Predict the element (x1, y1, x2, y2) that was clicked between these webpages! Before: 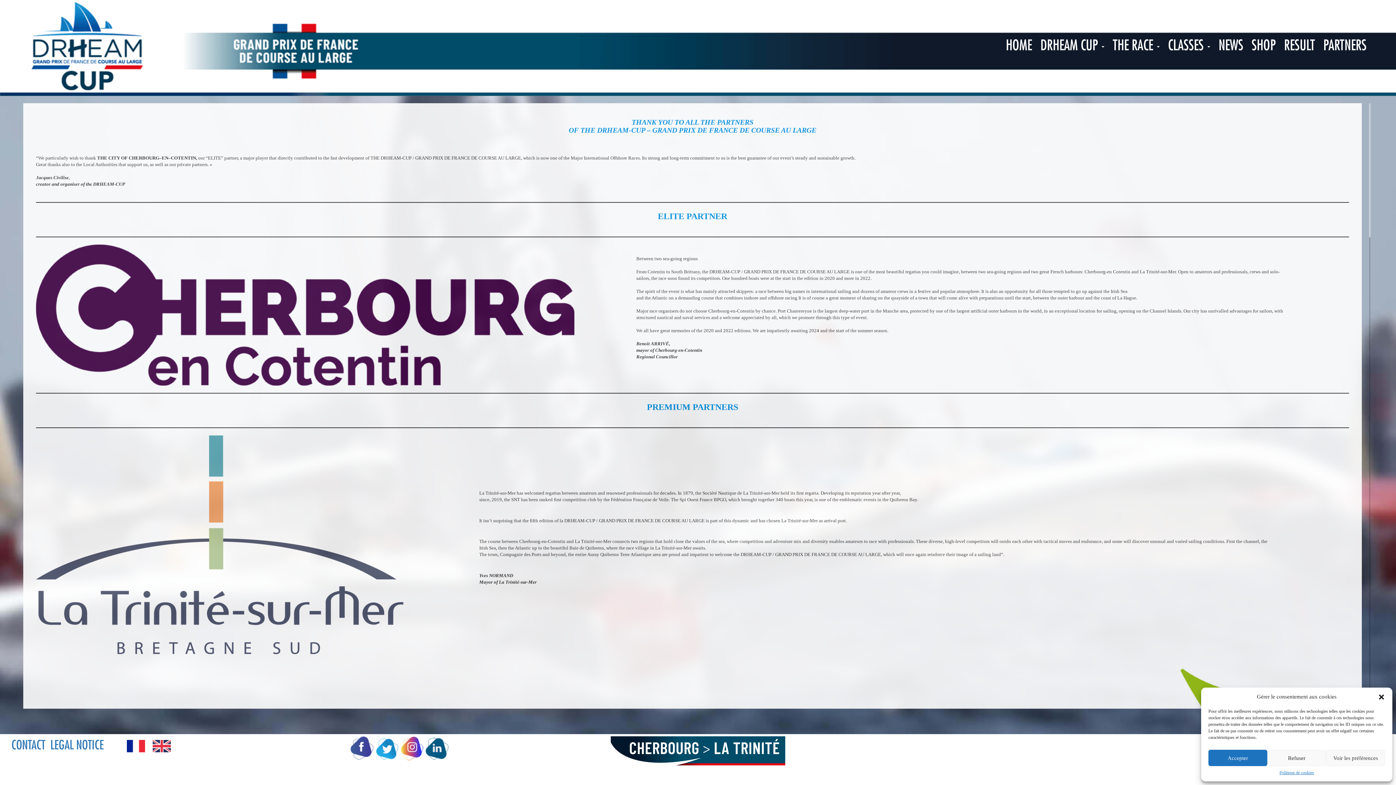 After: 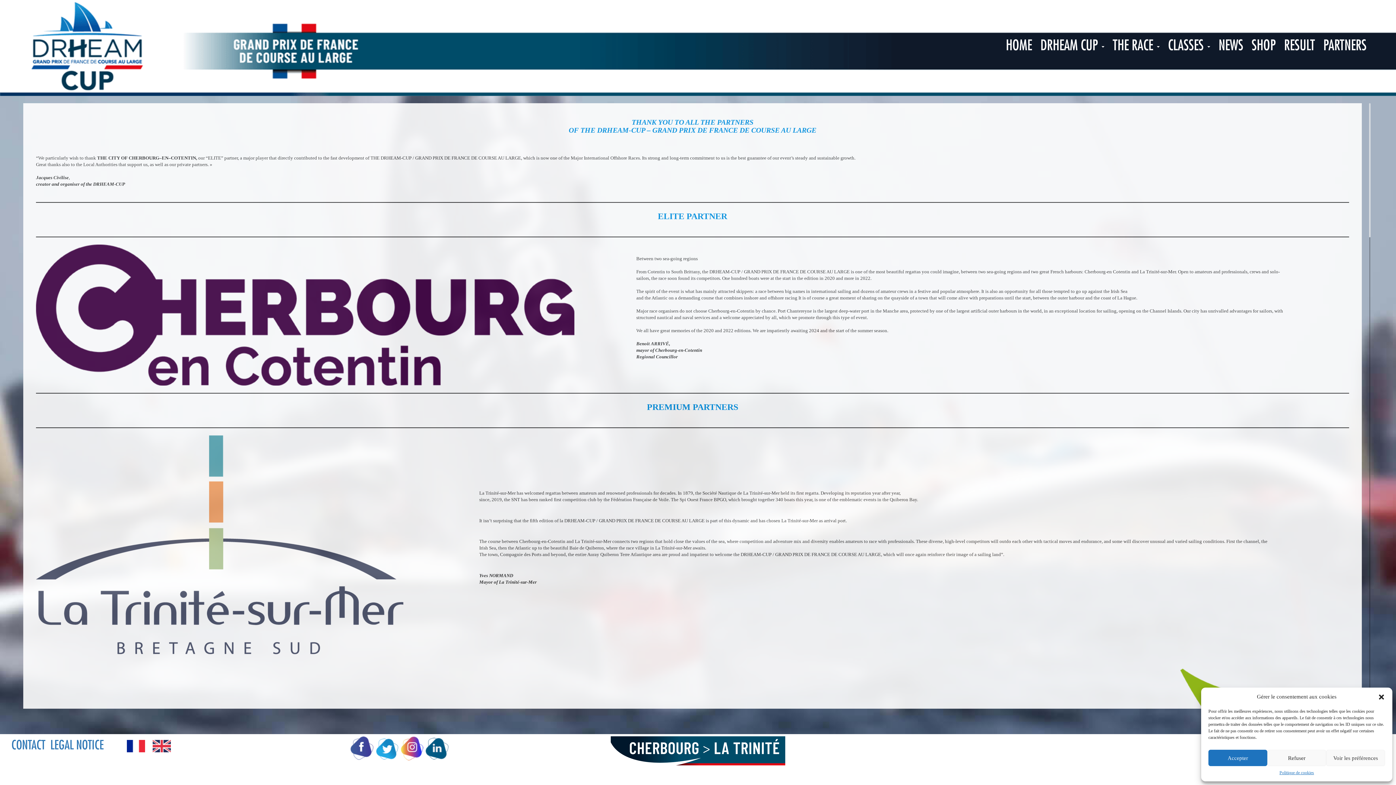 Action: bbox: (36, 244, 574, 385)